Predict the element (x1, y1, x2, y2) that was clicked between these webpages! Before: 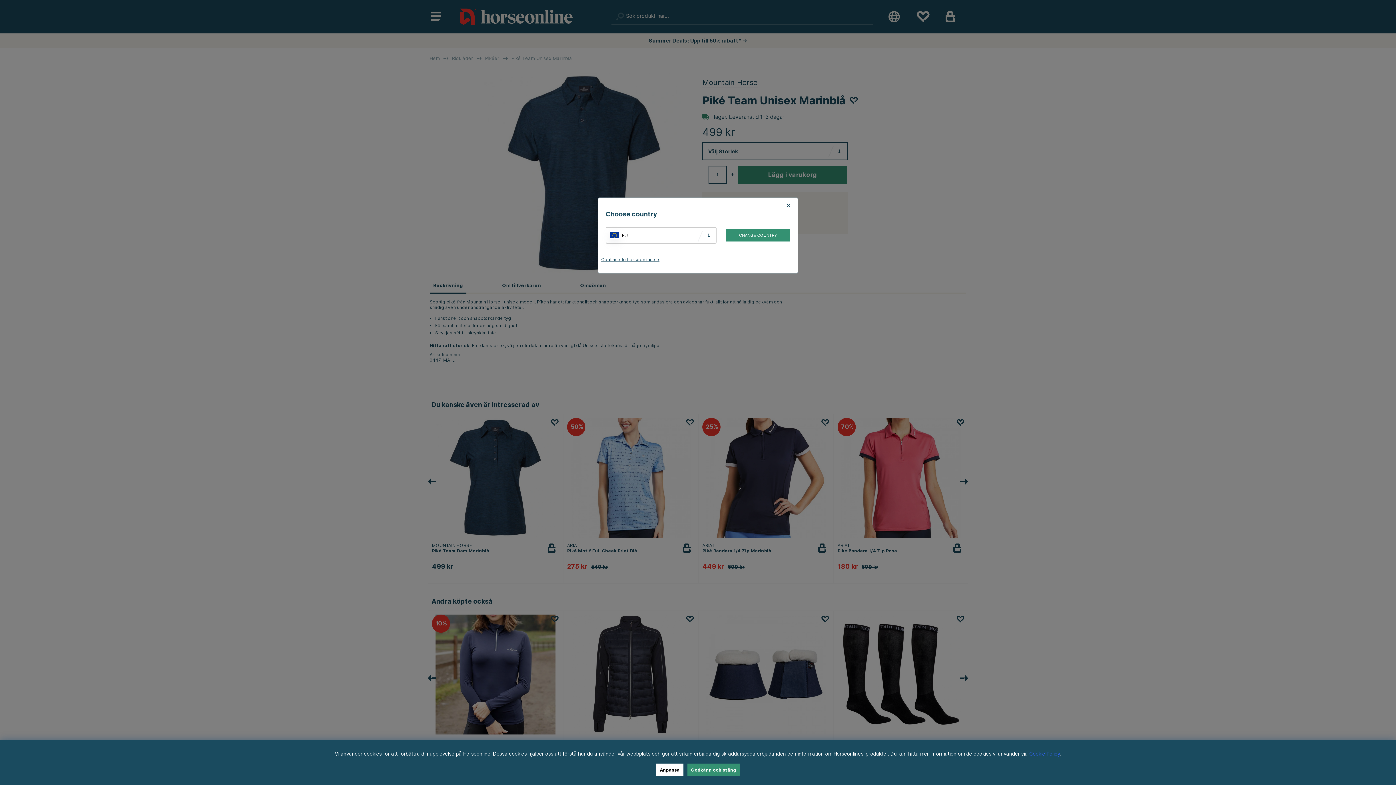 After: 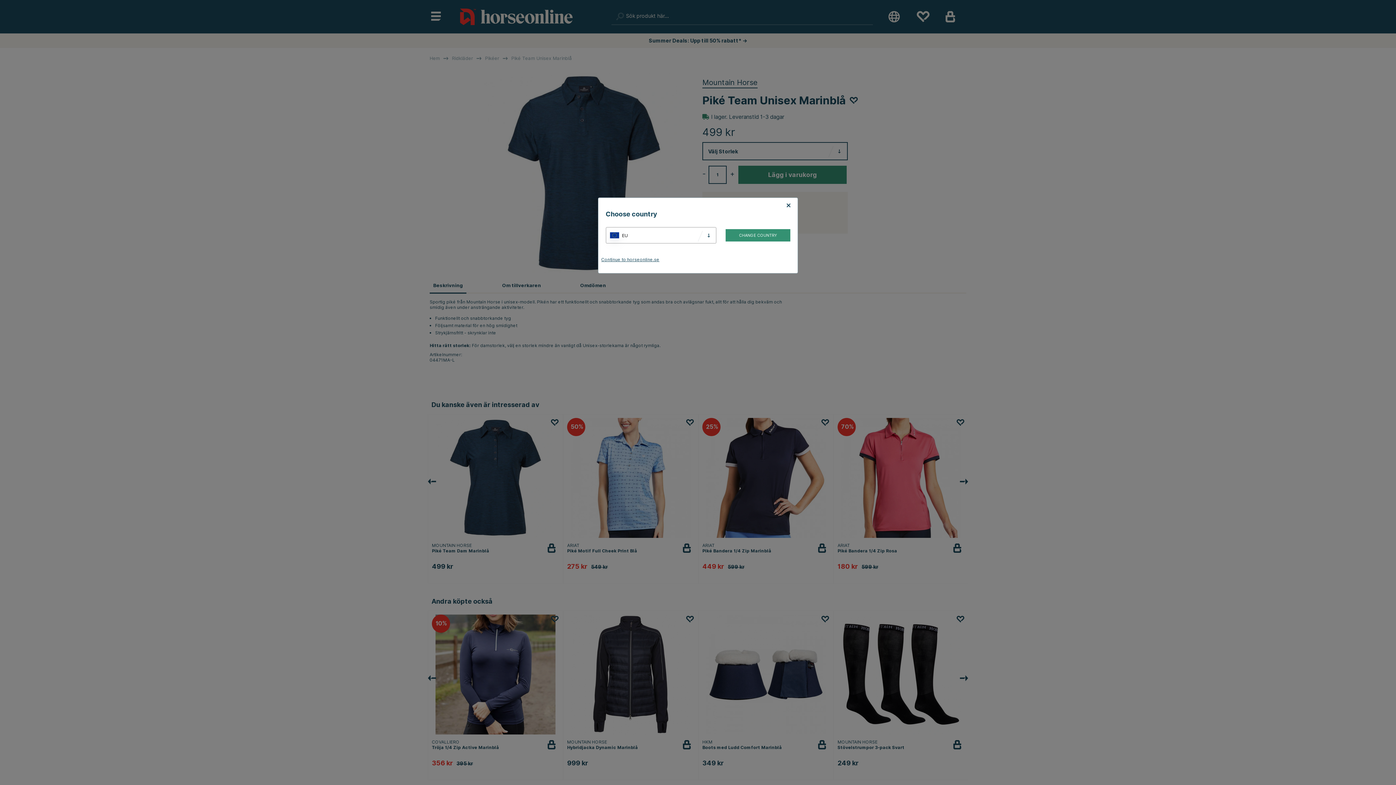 Action: label: Godkänn och stäng bbox: (687, 764, 740, 776)